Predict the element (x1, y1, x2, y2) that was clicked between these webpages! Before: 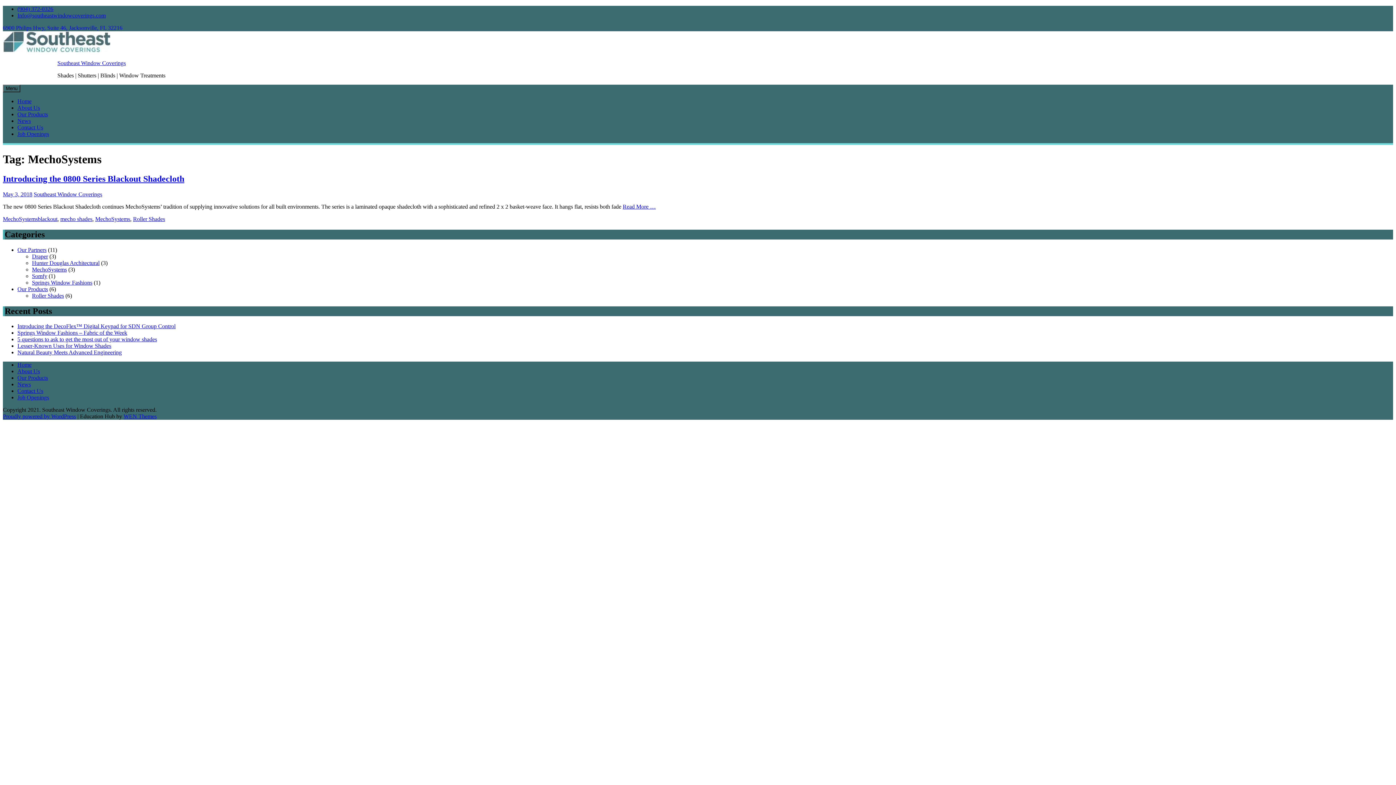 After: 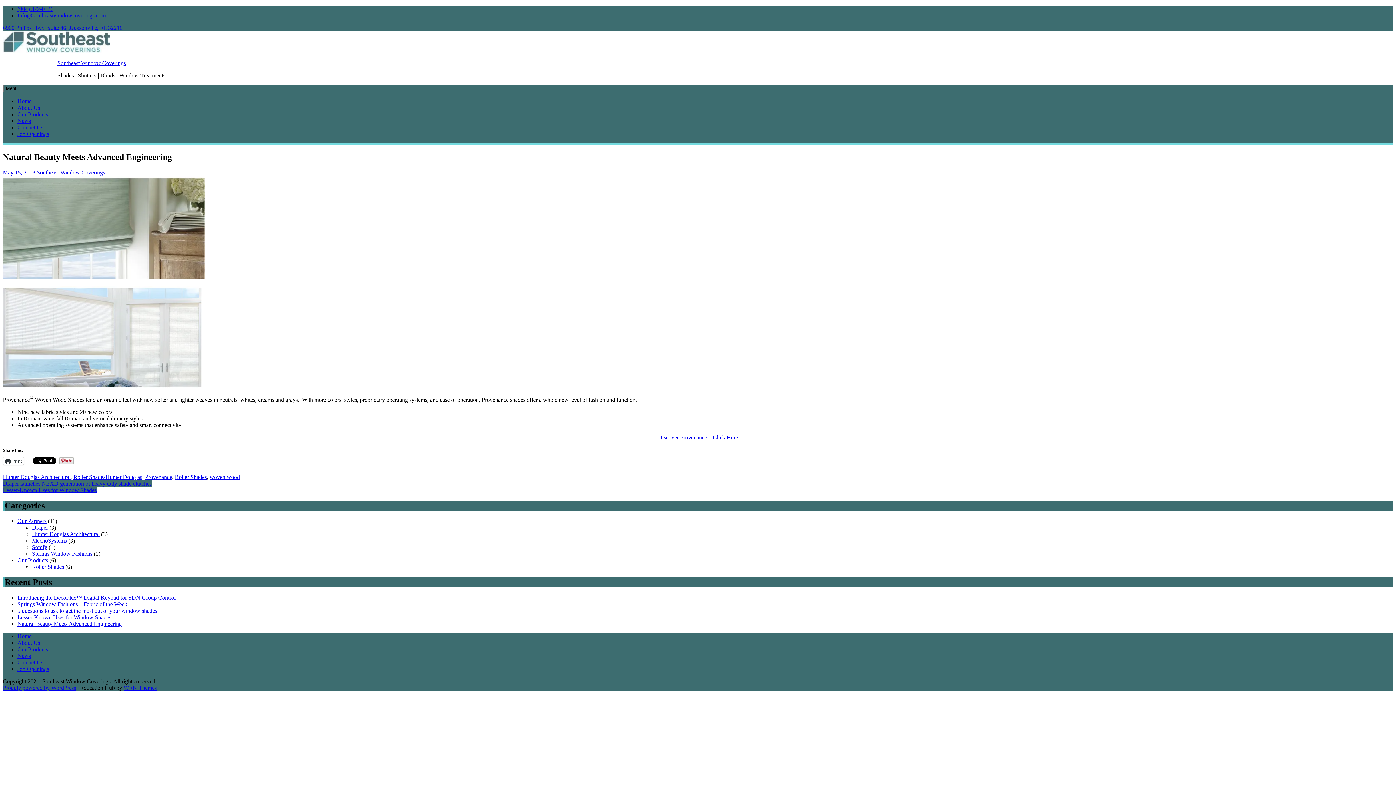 Action: bbox: (17, 349, 121, 355) label: Natural Beauty Meets Advanced Engineering